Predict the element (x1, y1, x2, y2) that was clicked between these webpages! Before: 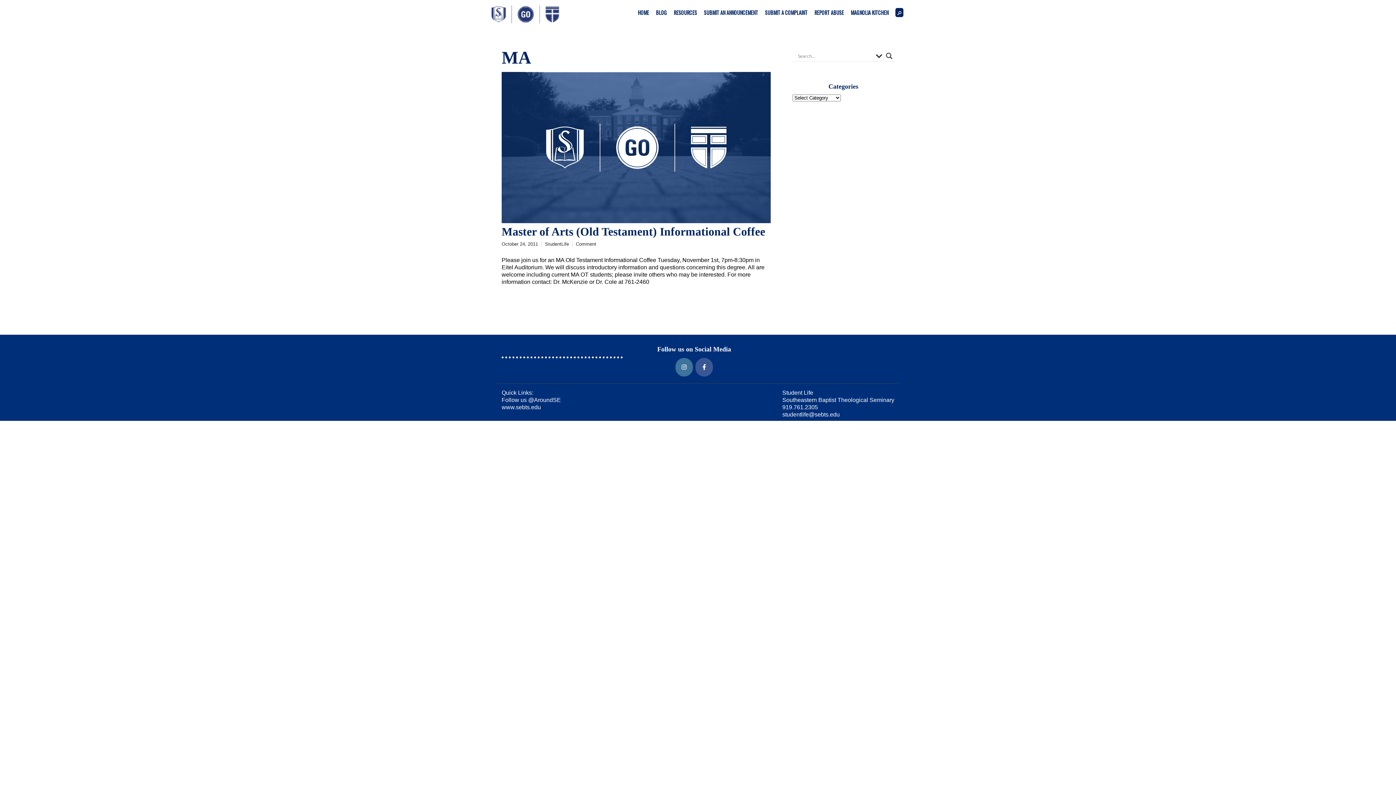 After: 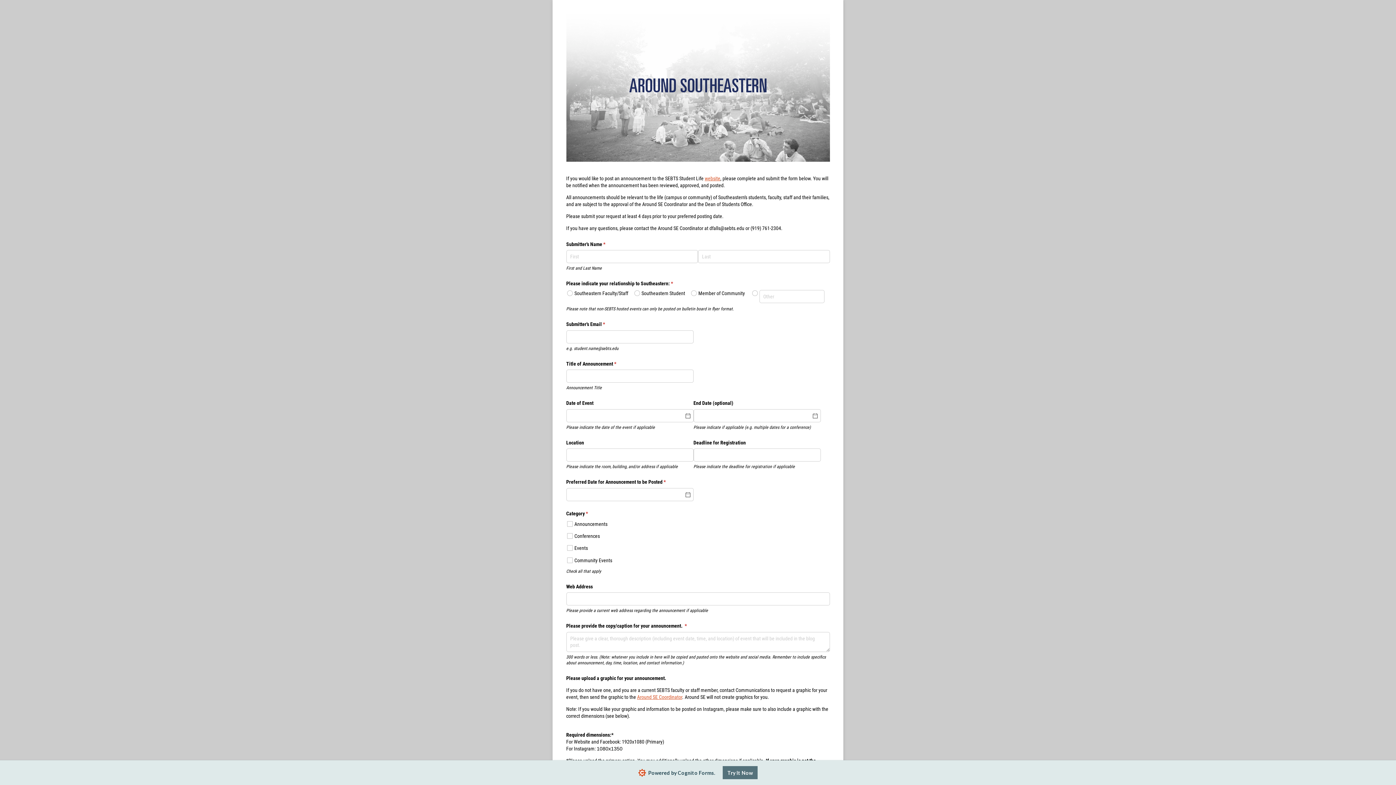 Action: label: SUBMIT AN ANNOUNCEMENT bbox: (704, 4, 758, 20)